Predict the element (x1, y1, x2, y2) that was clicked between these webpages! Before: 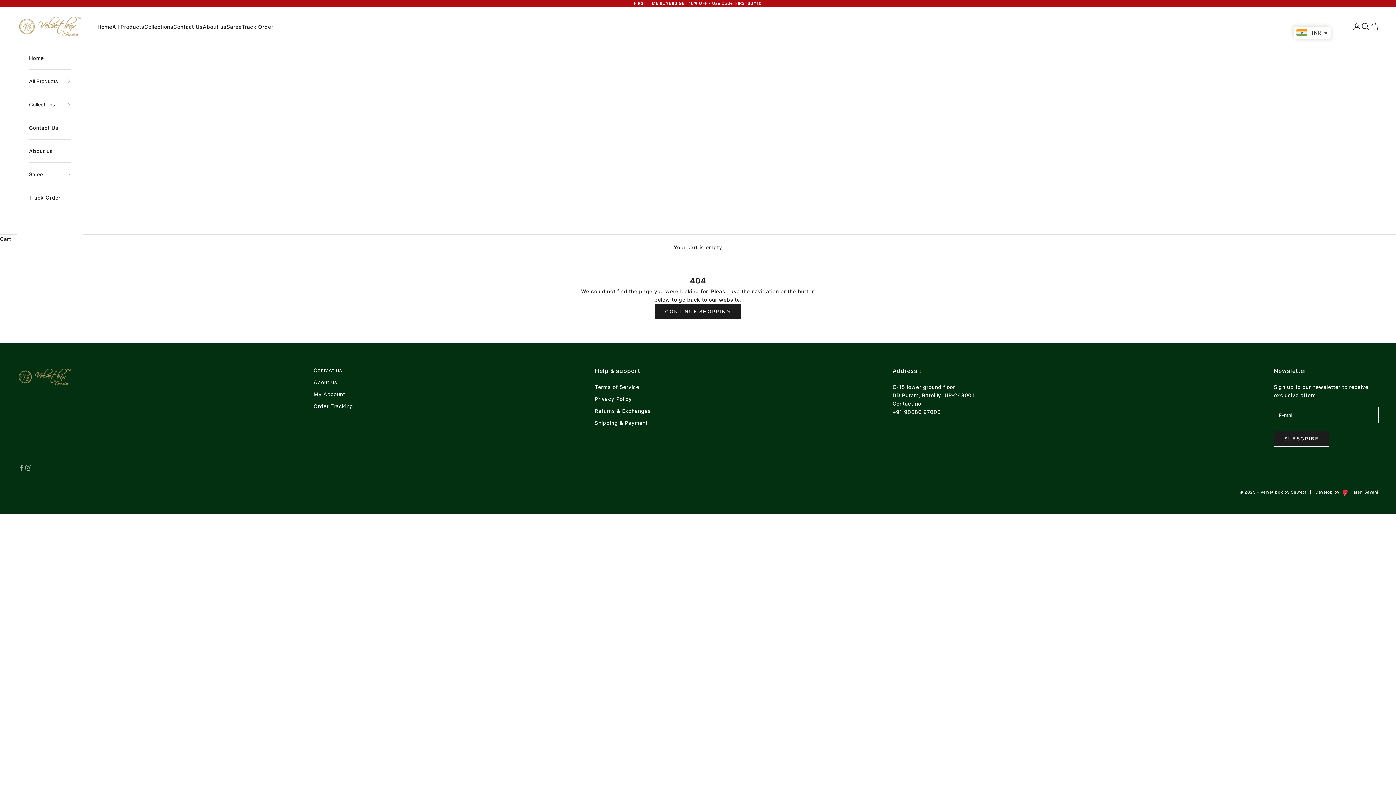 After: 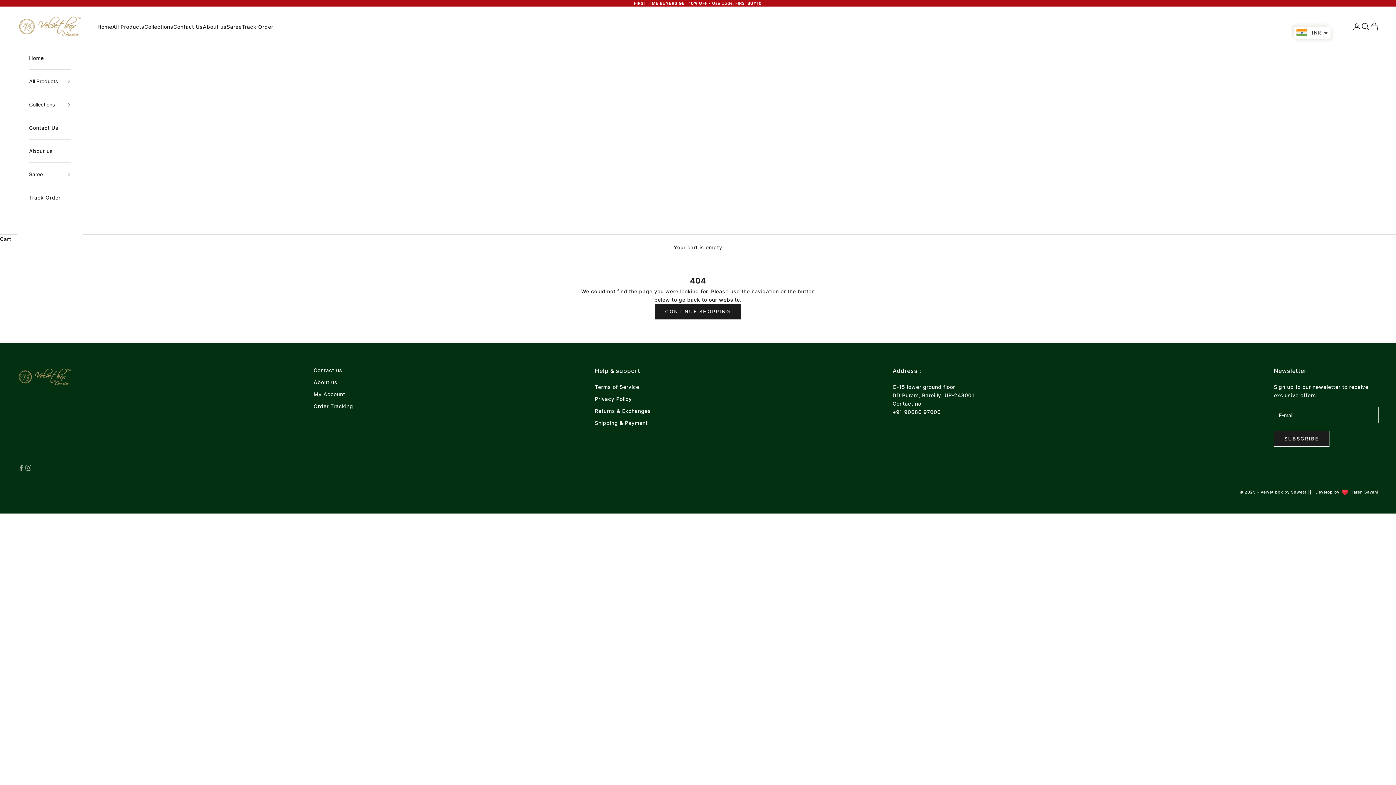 Action: label: Bulgaria (INR ₹) bbox: (1335, 729, 1368, 746)